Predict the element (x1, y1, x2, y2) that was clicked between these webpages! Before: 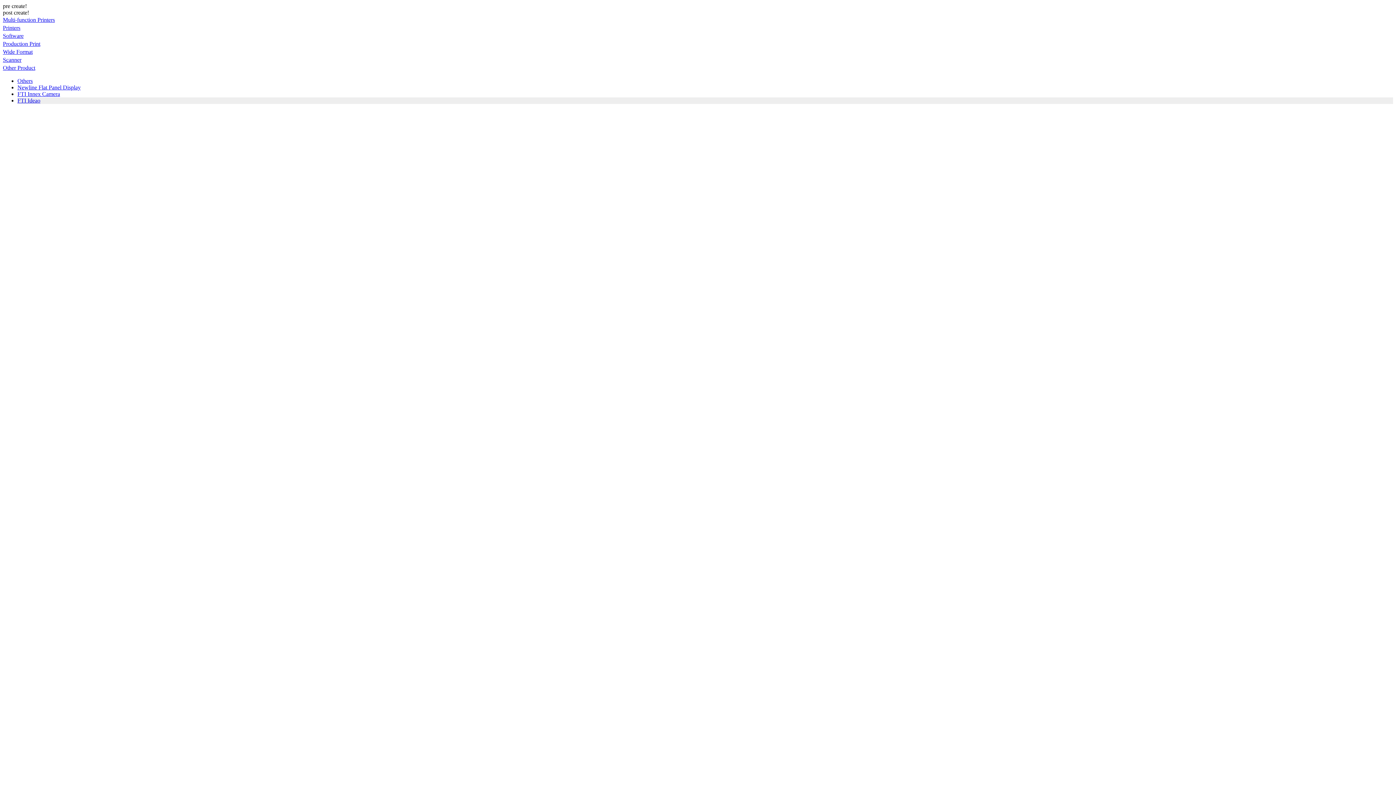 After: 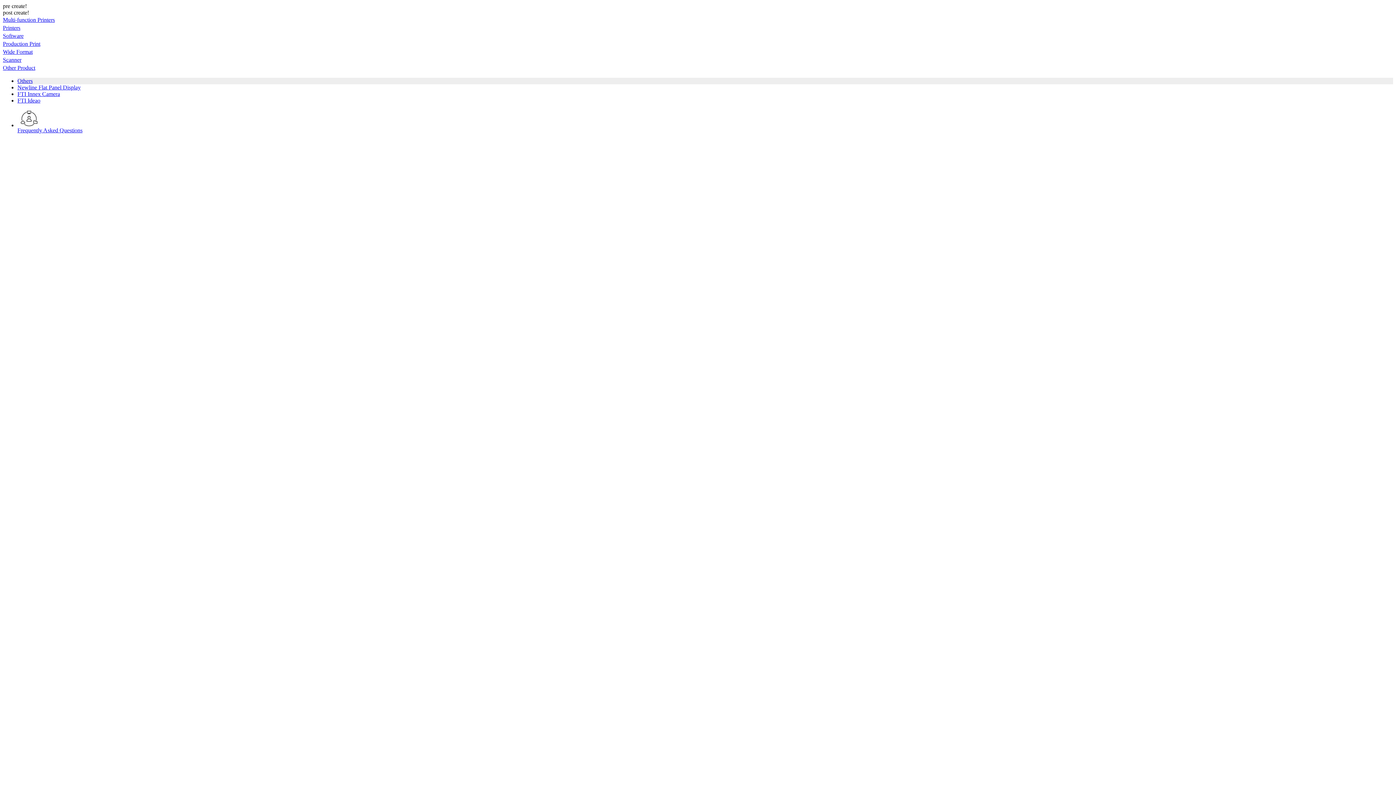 Action: bbox: (17, 77, 32, 84) label: Others